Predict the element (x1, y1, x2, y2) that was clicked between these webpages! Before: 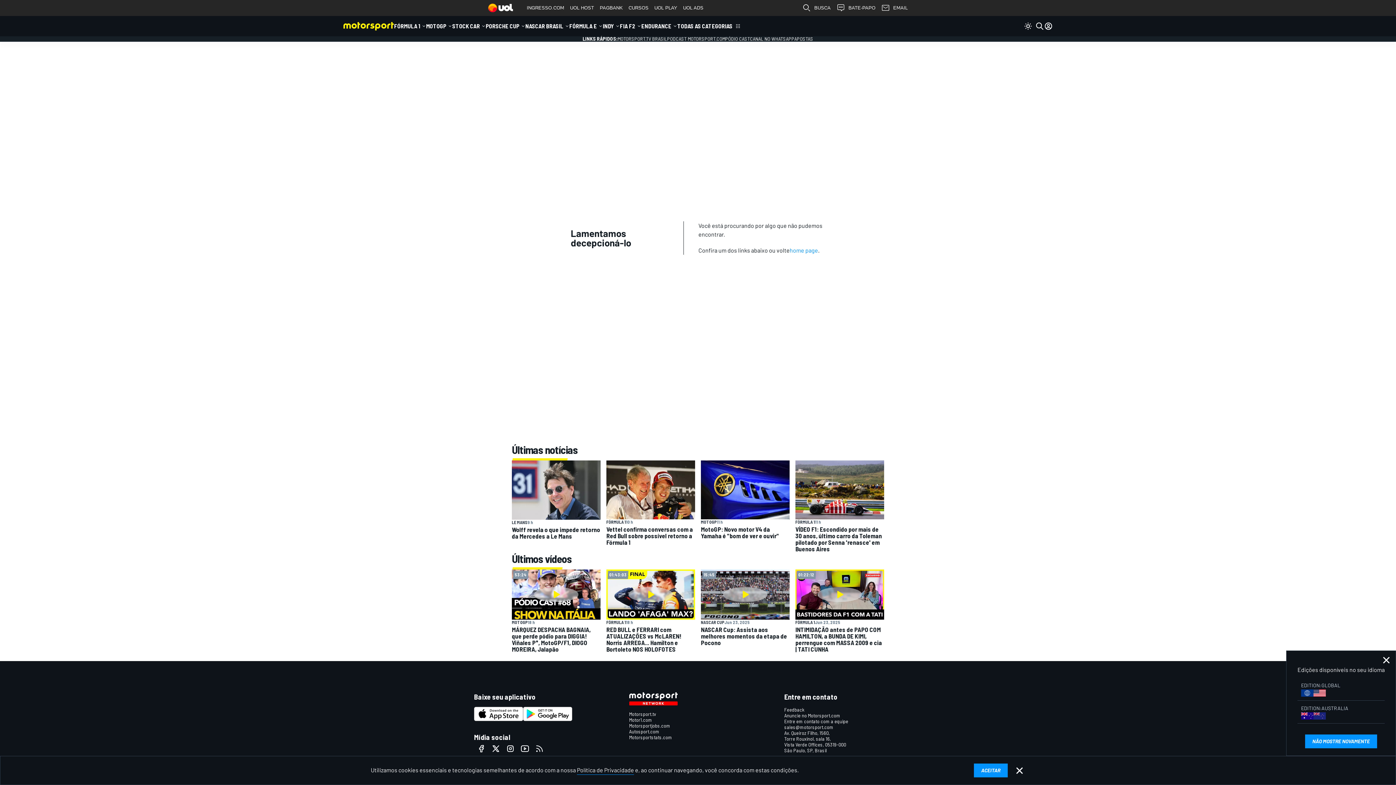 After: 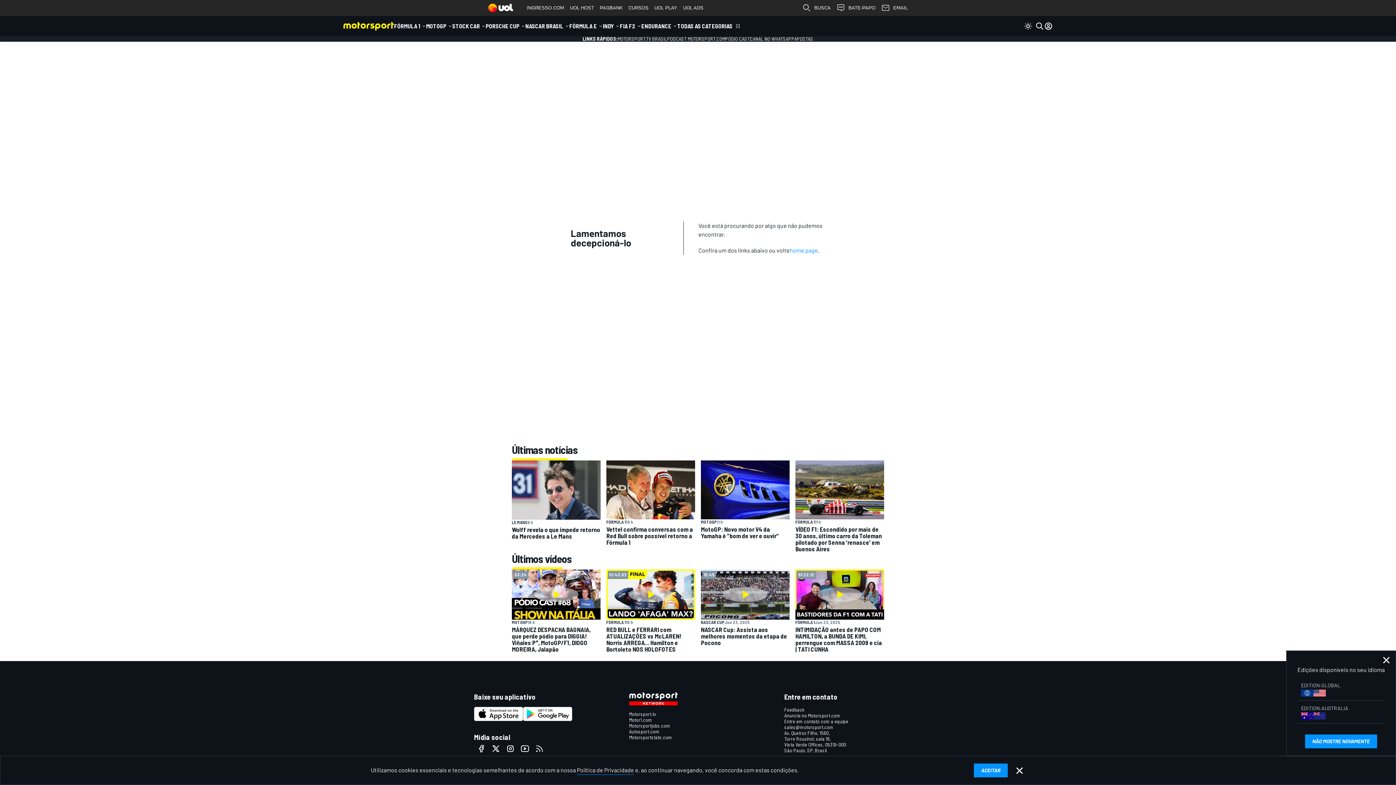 Action: bbox: (474, 707, 523, 721)